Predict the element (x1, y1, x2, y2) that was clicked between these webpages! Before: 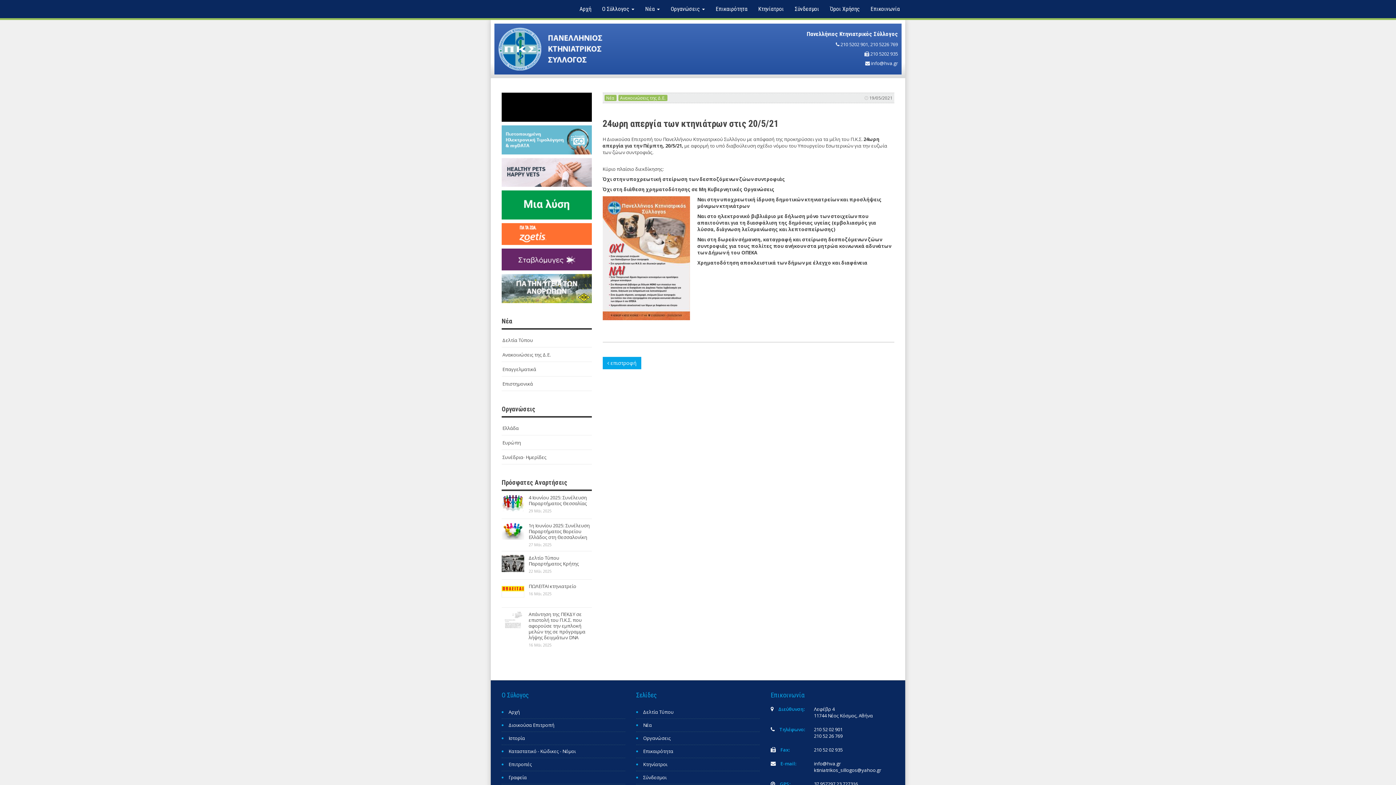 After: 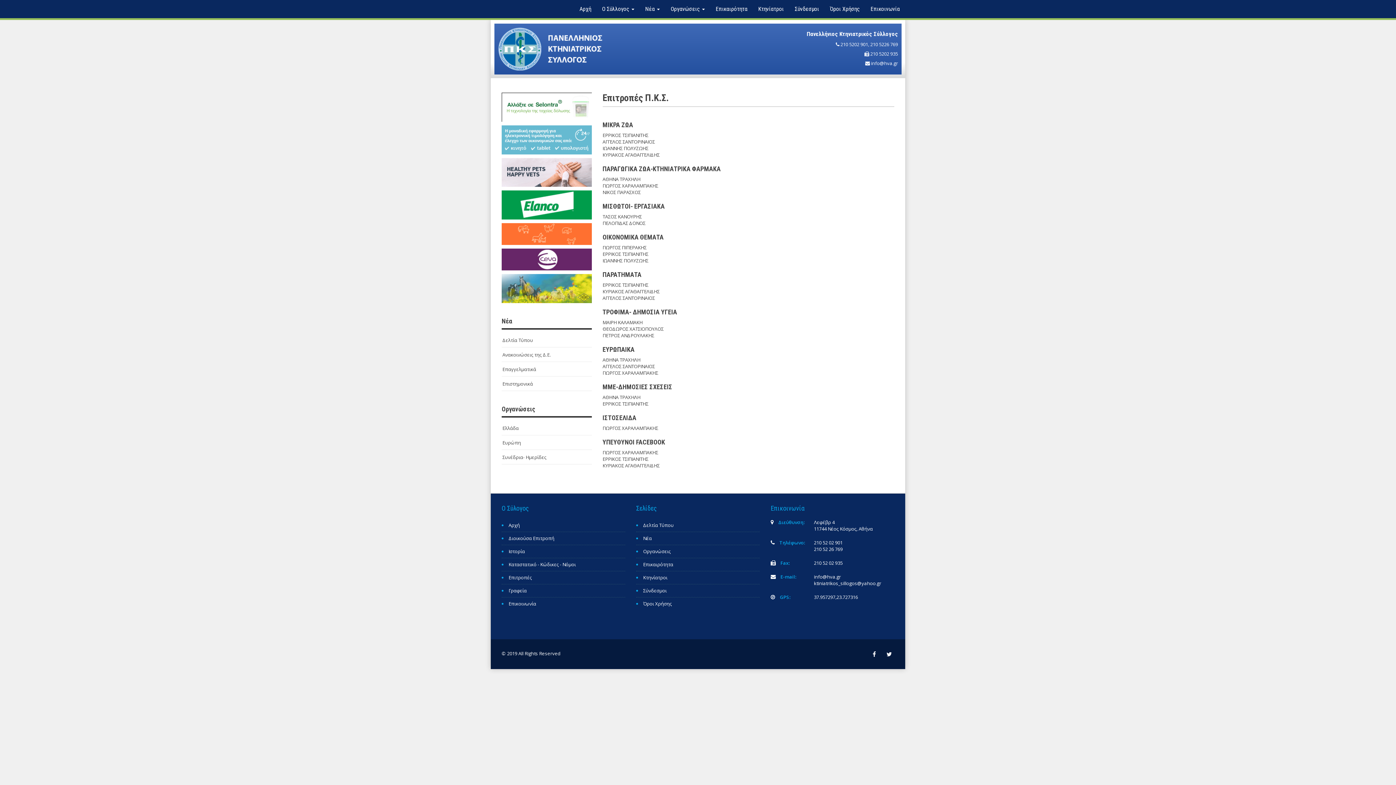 Action: label: Επιτροπές bbox: (508, 758, 532, 771)